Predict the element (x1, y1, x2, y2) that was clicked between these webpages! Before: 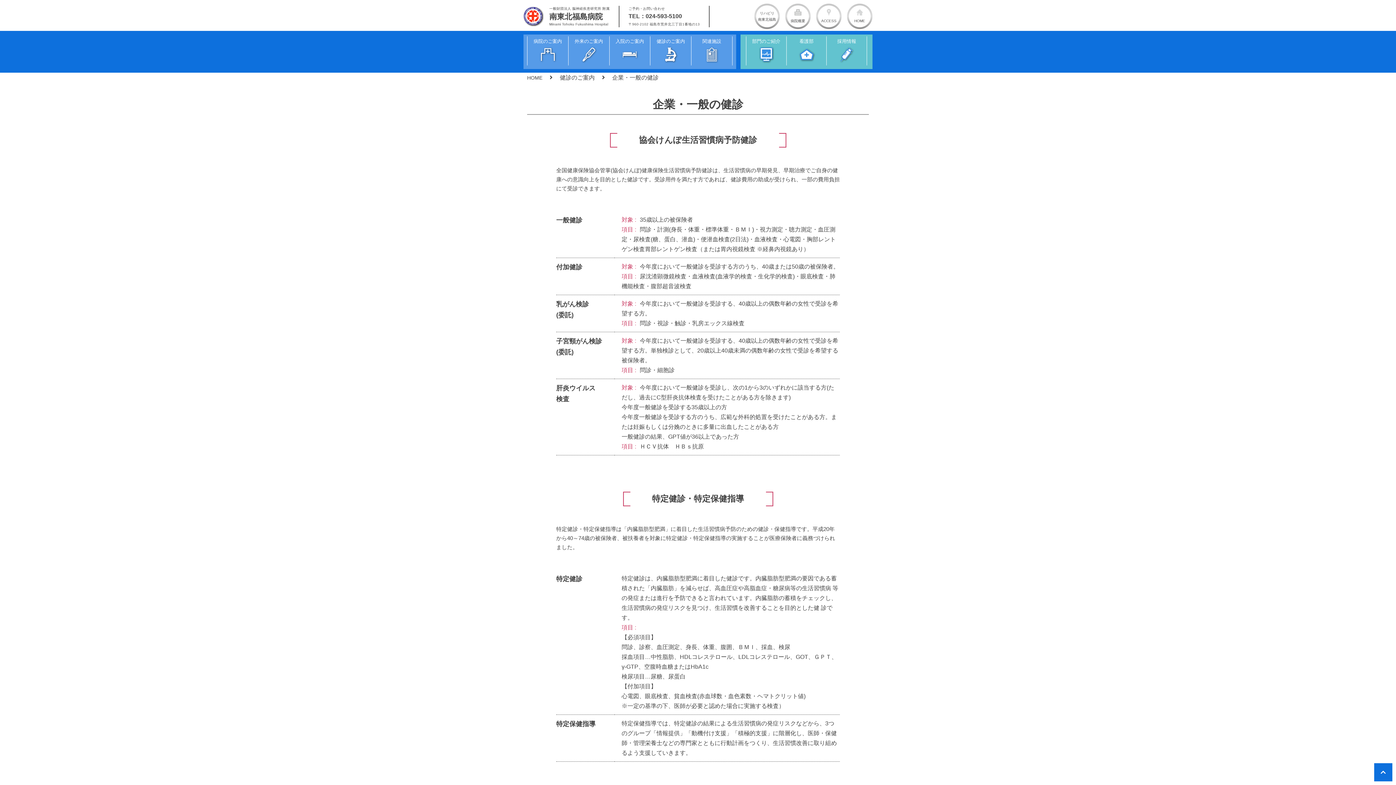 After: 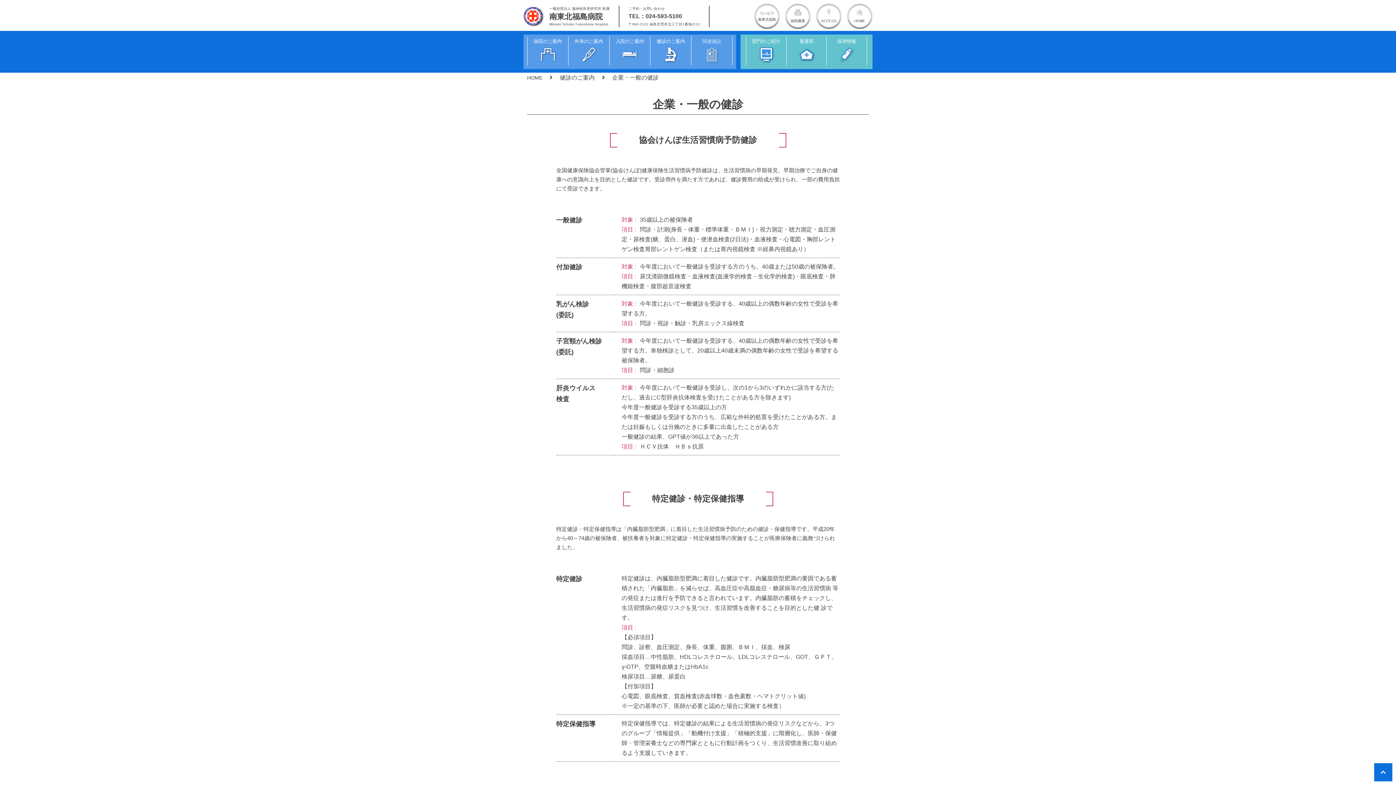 Action: bbox: (691, 36, 732, 65) label: 関連施設